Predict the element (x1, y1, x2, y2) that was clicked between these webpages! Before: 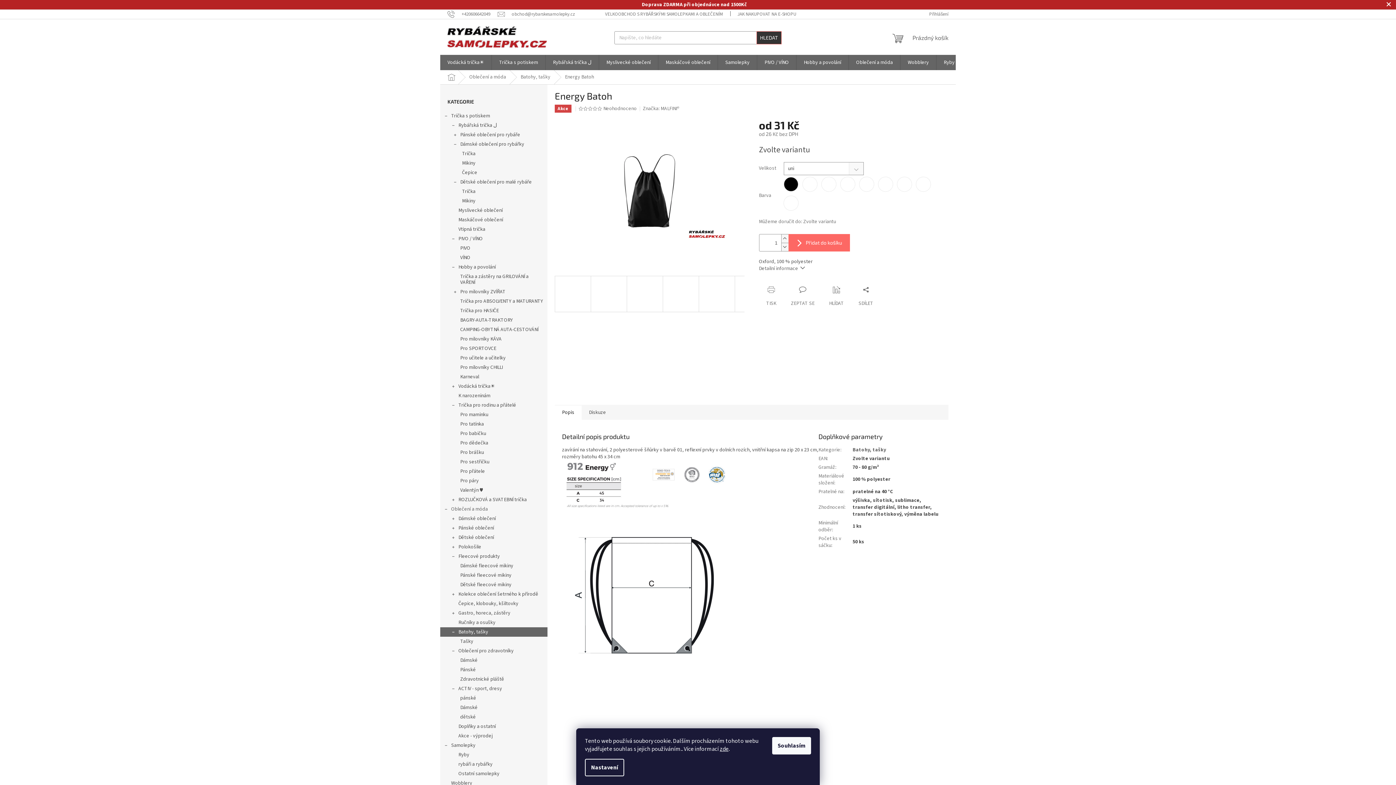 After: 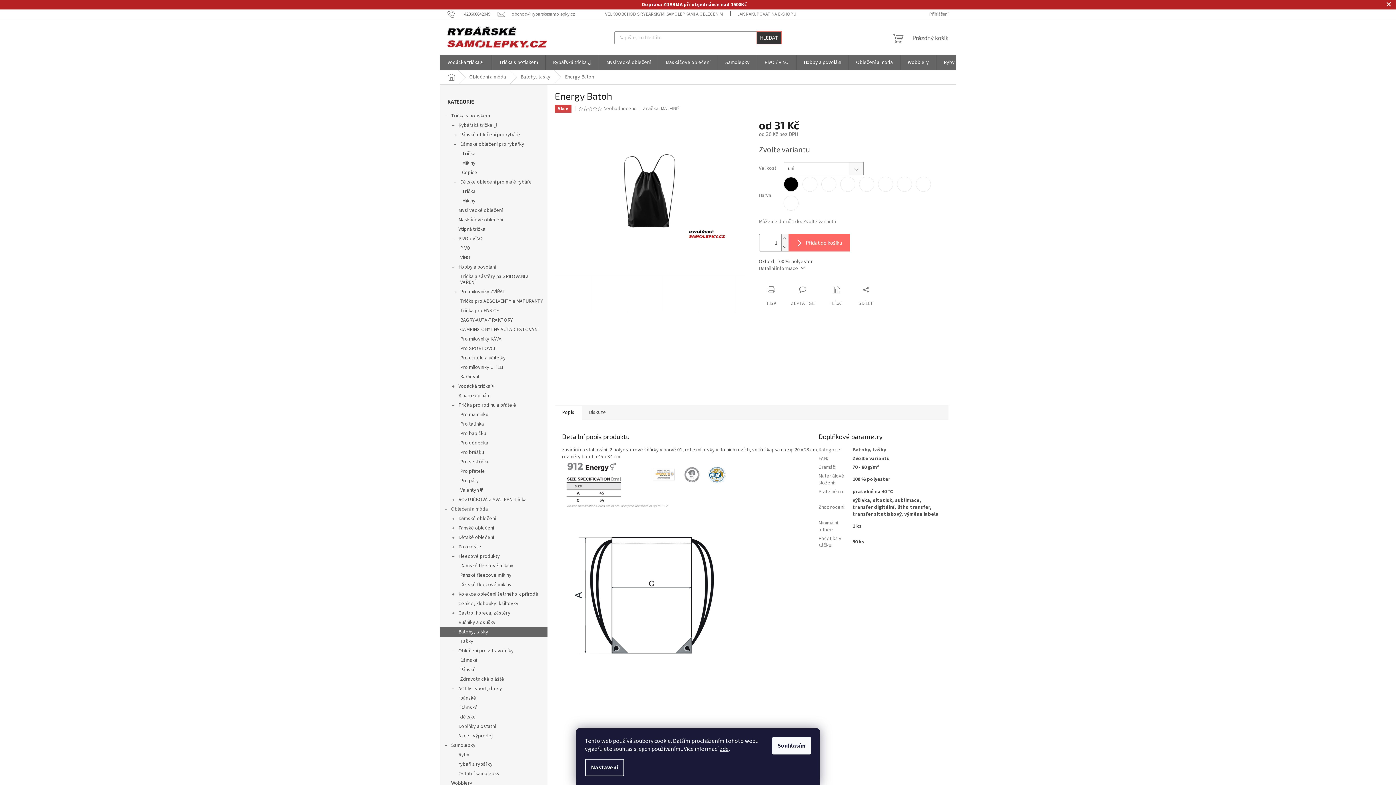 Action: bbox: (447, 10, 497, 17) label: Zavolat na +420606642049